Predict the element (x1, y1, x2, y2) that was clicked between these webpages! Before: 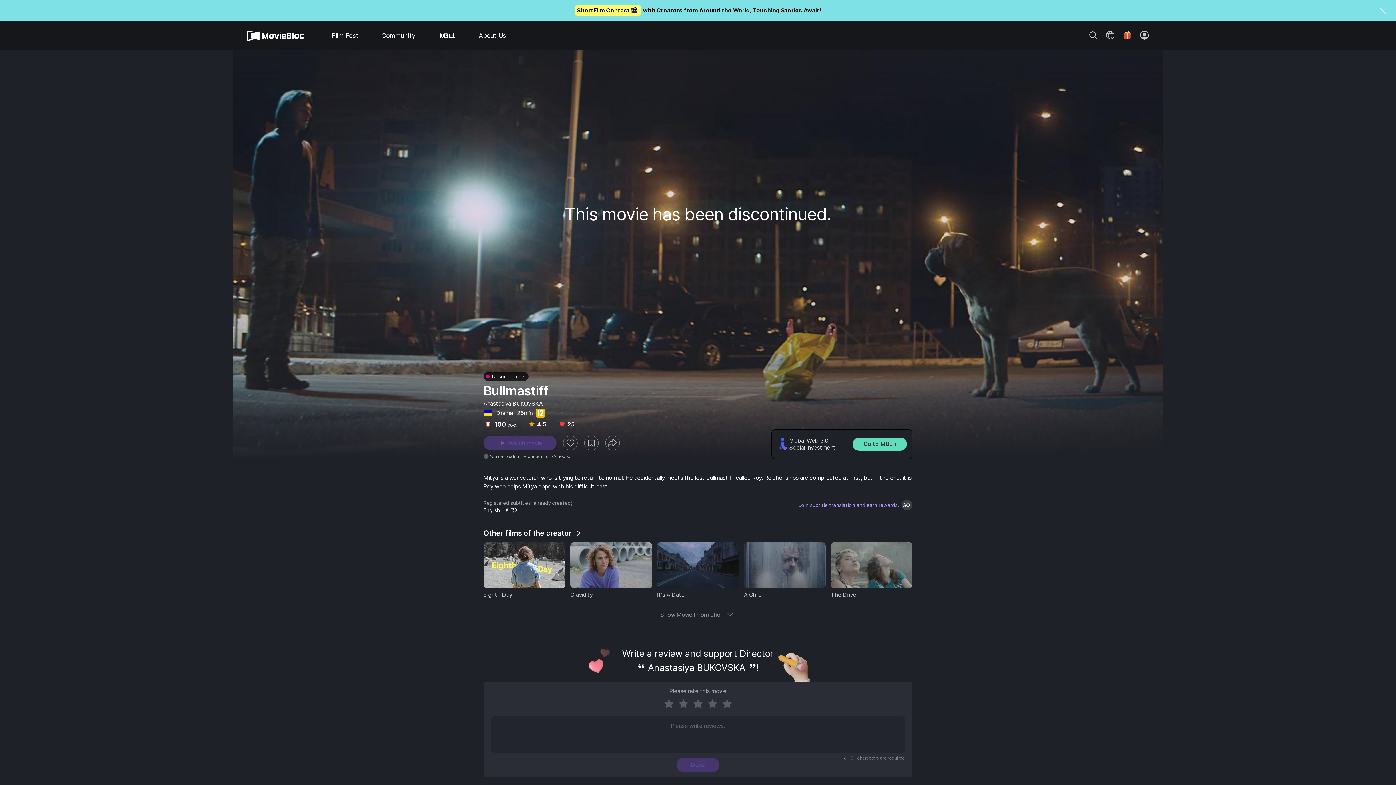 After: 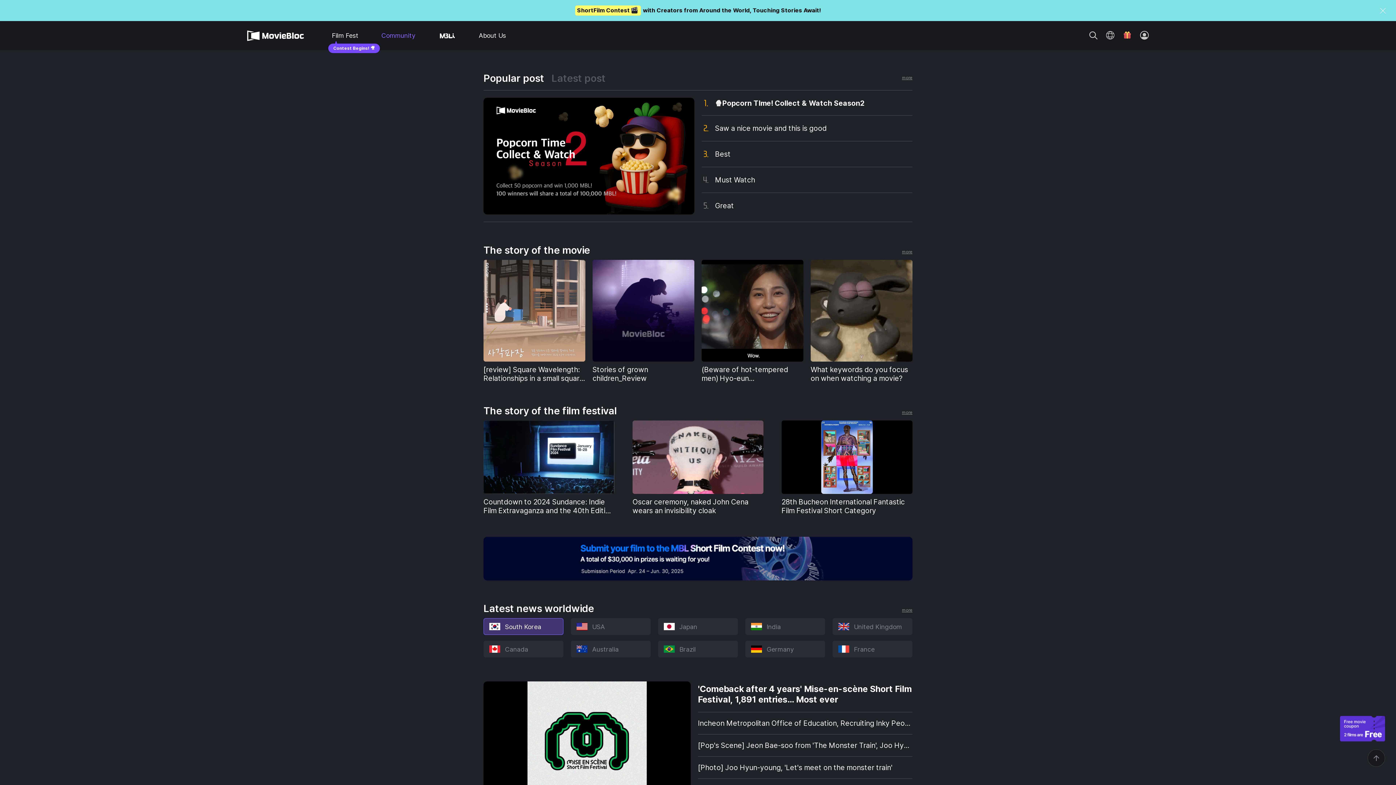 Action: bbox: (381, 28, 414, 42) label: Community